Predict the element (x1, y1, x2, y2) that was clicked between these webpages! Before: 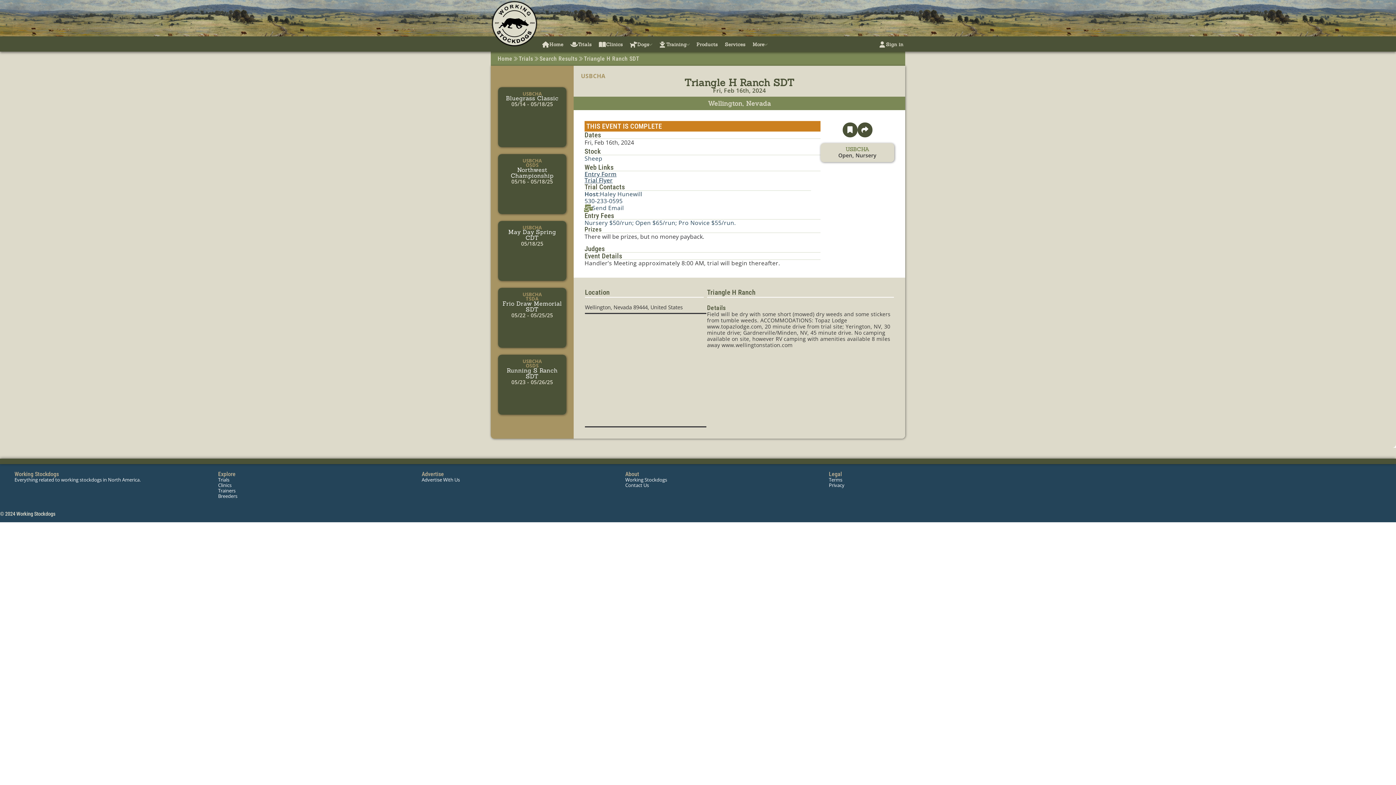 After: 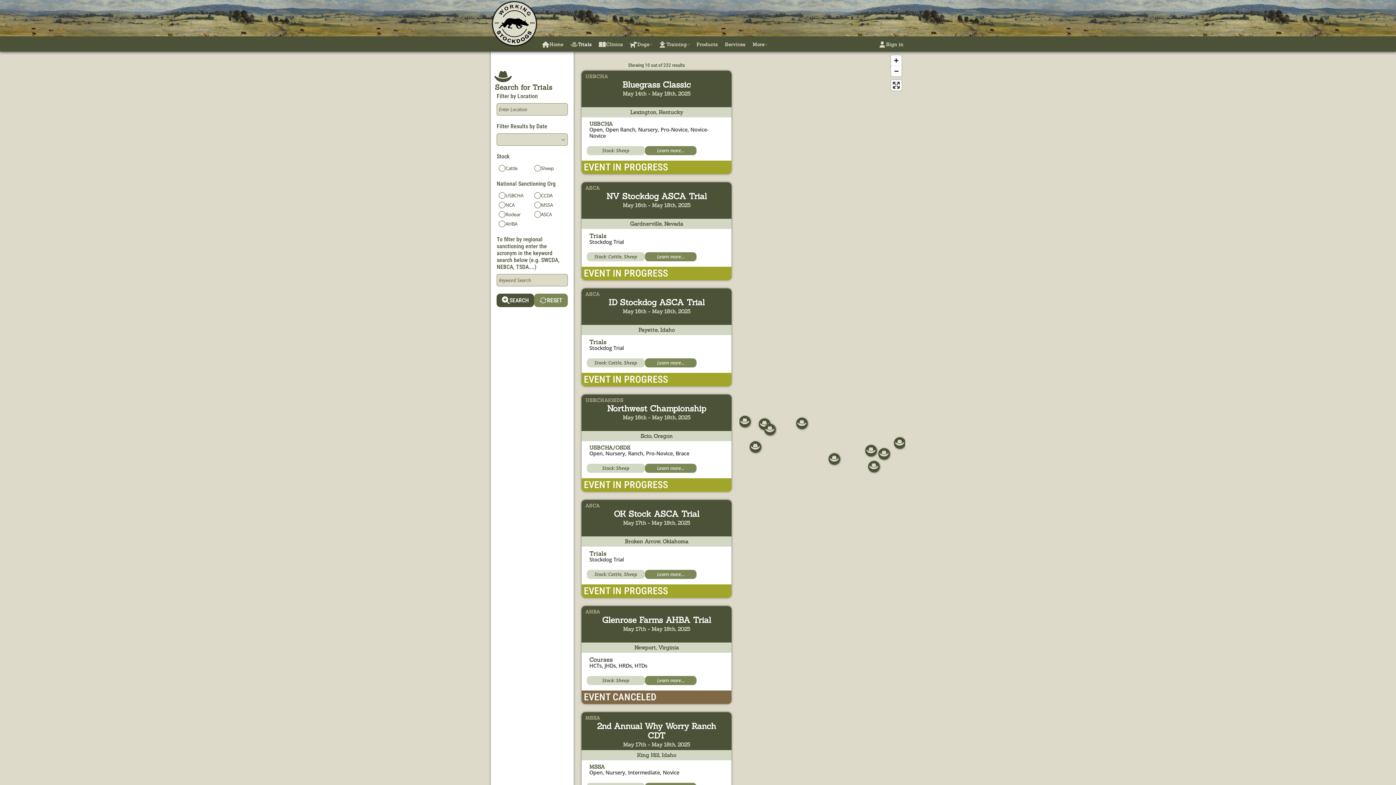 Action: bbox: (512, 55, 533, 62) label: Trials